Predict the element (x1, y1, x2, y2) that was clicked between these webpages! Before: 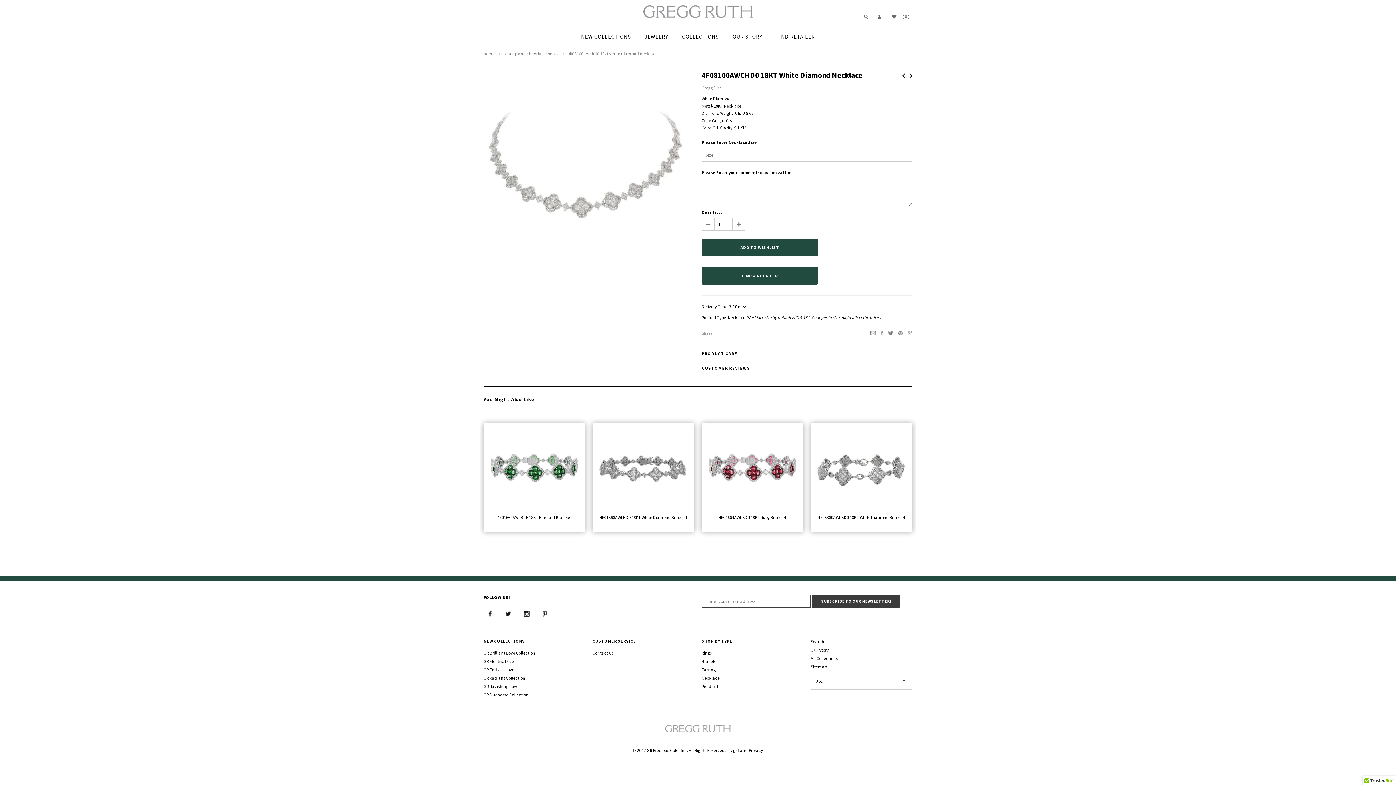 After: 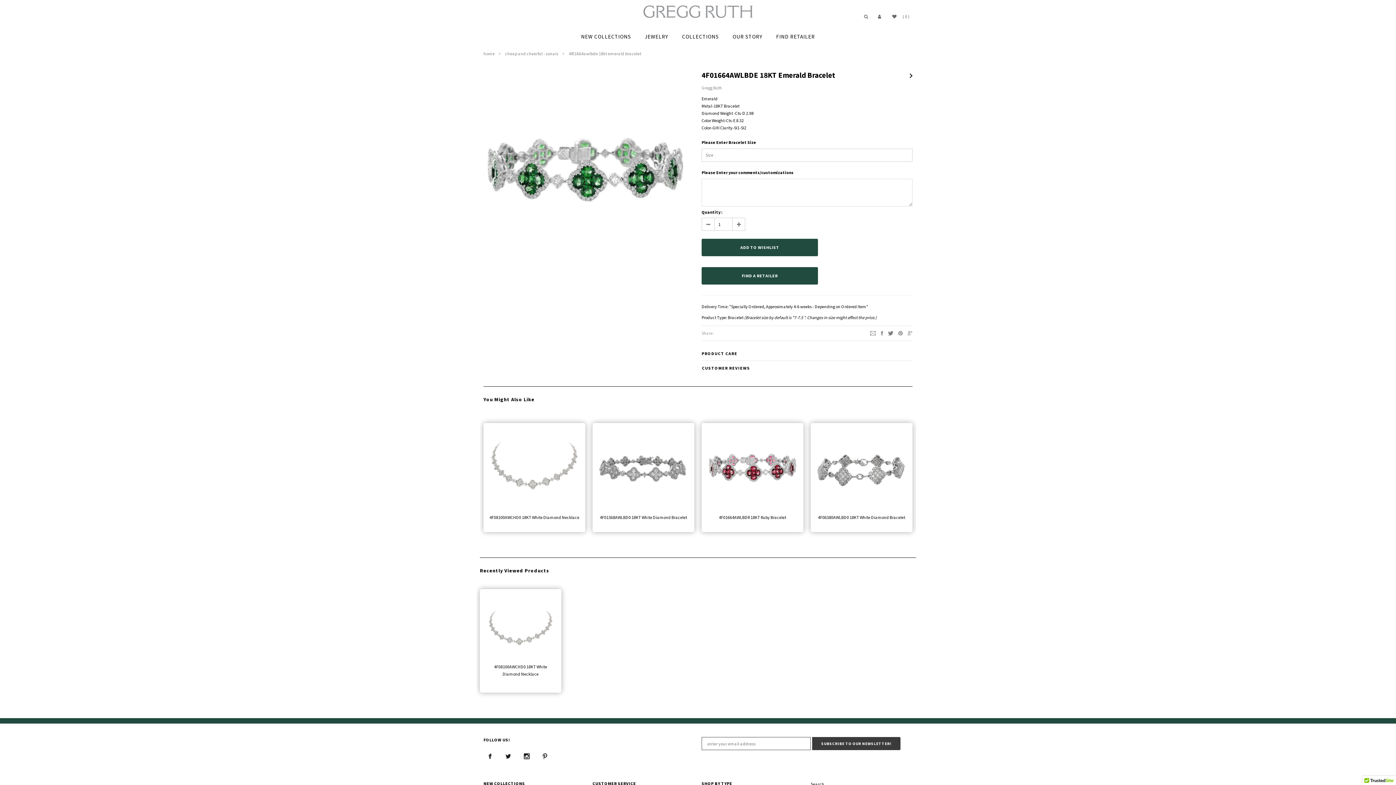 Action: label: PREVIOUS bbox: (902, 73, 905, 78)